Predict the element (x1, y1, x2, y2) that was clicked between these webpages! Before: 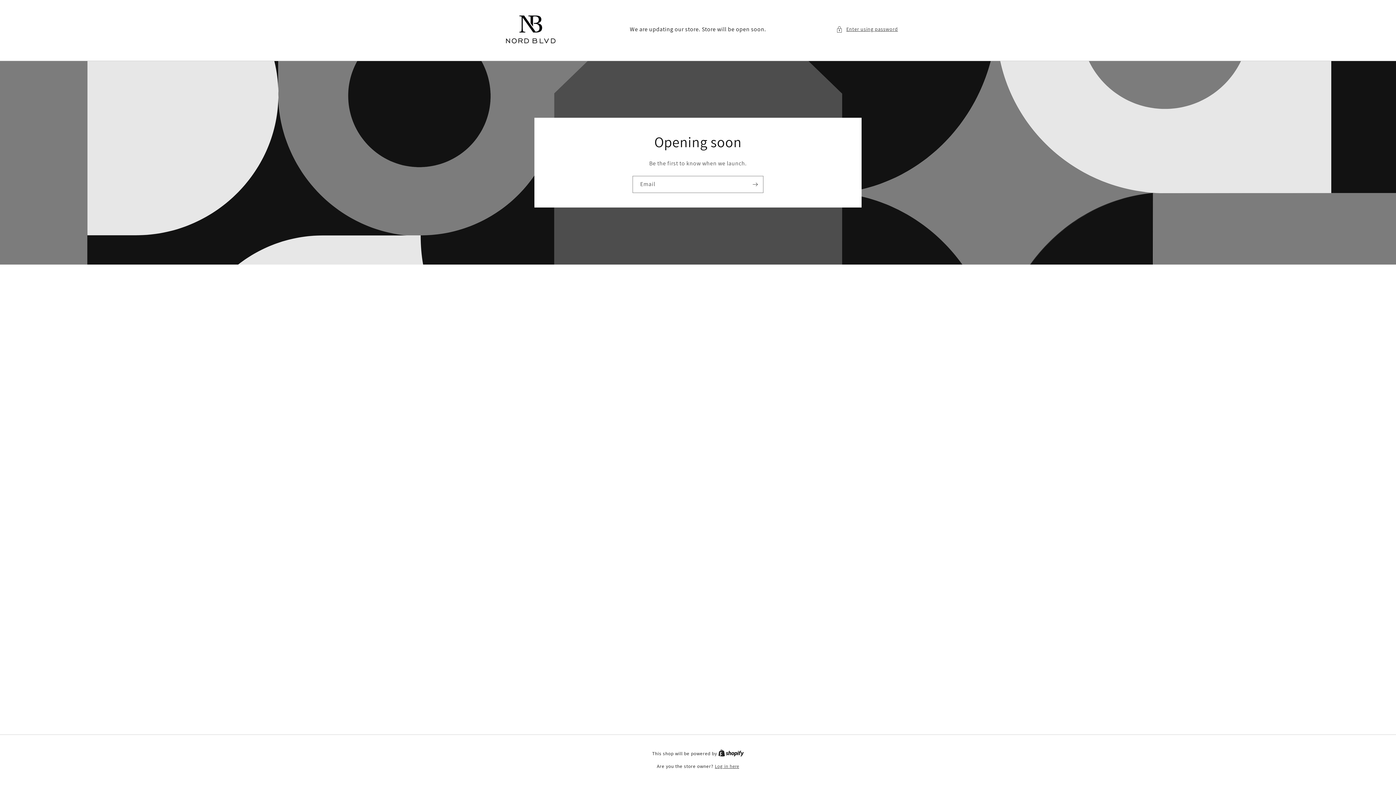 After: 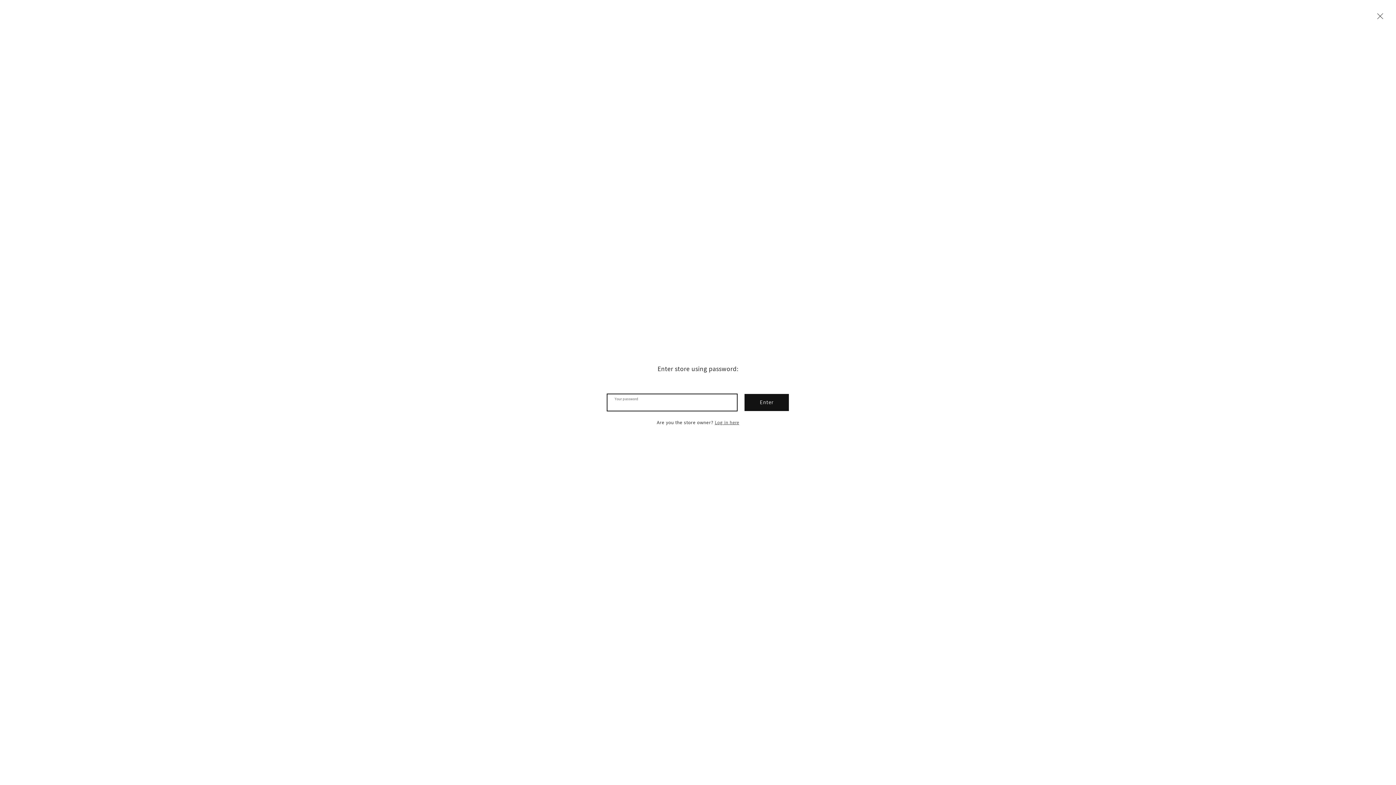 Action: bbox: (836, 24, 898, 33) label: Enter using password